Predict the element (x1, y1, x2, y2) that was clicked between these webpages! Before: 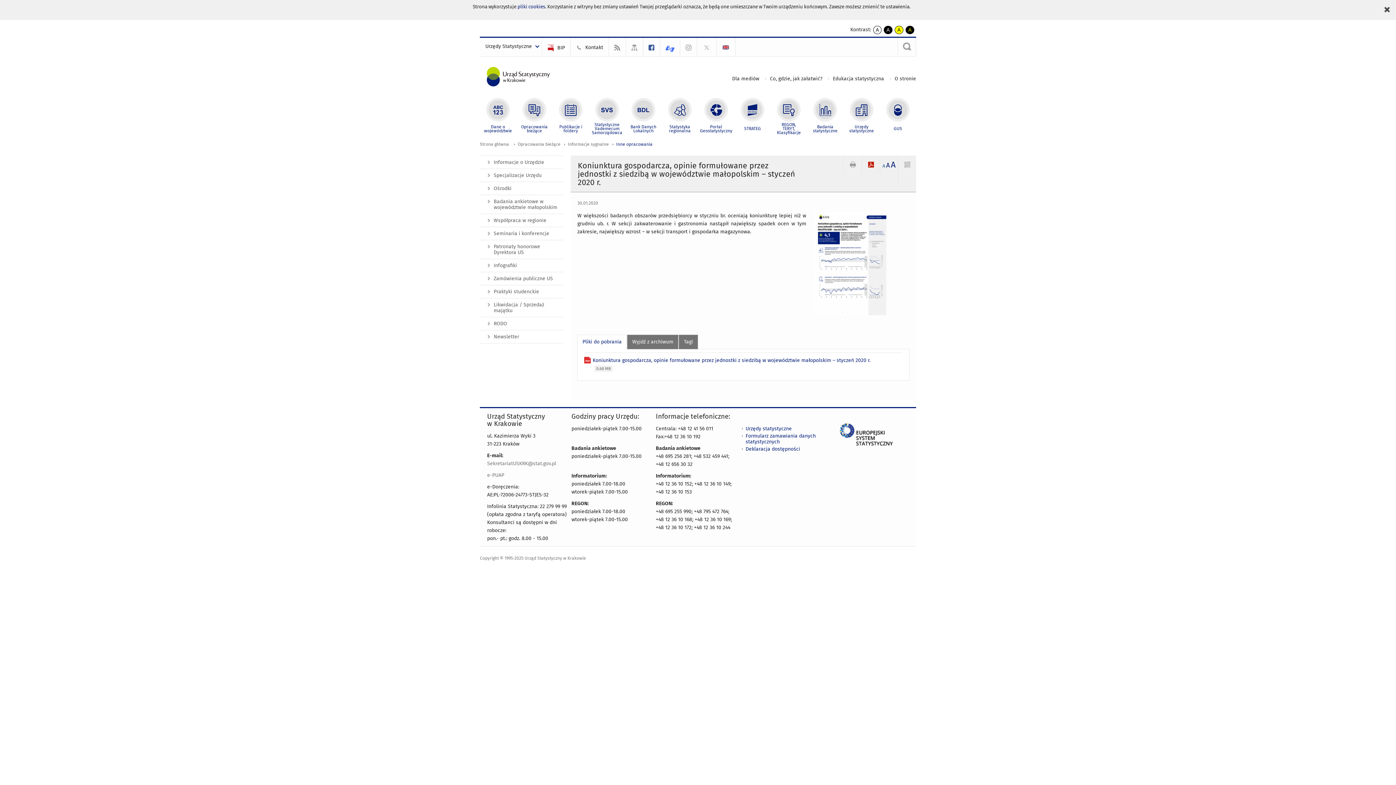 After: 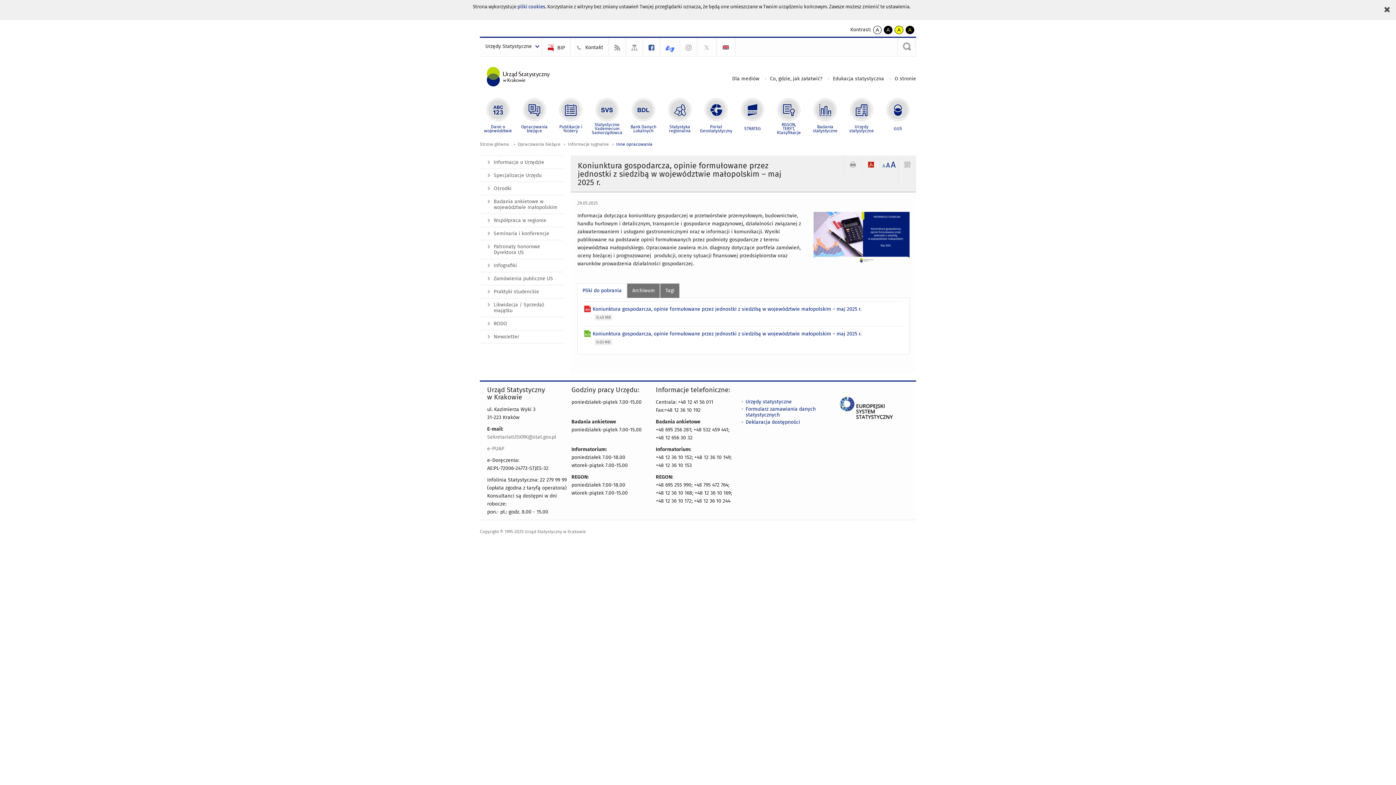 Action: bbox: (627, 335, 678, 349) label: Wyjdź z archiwum